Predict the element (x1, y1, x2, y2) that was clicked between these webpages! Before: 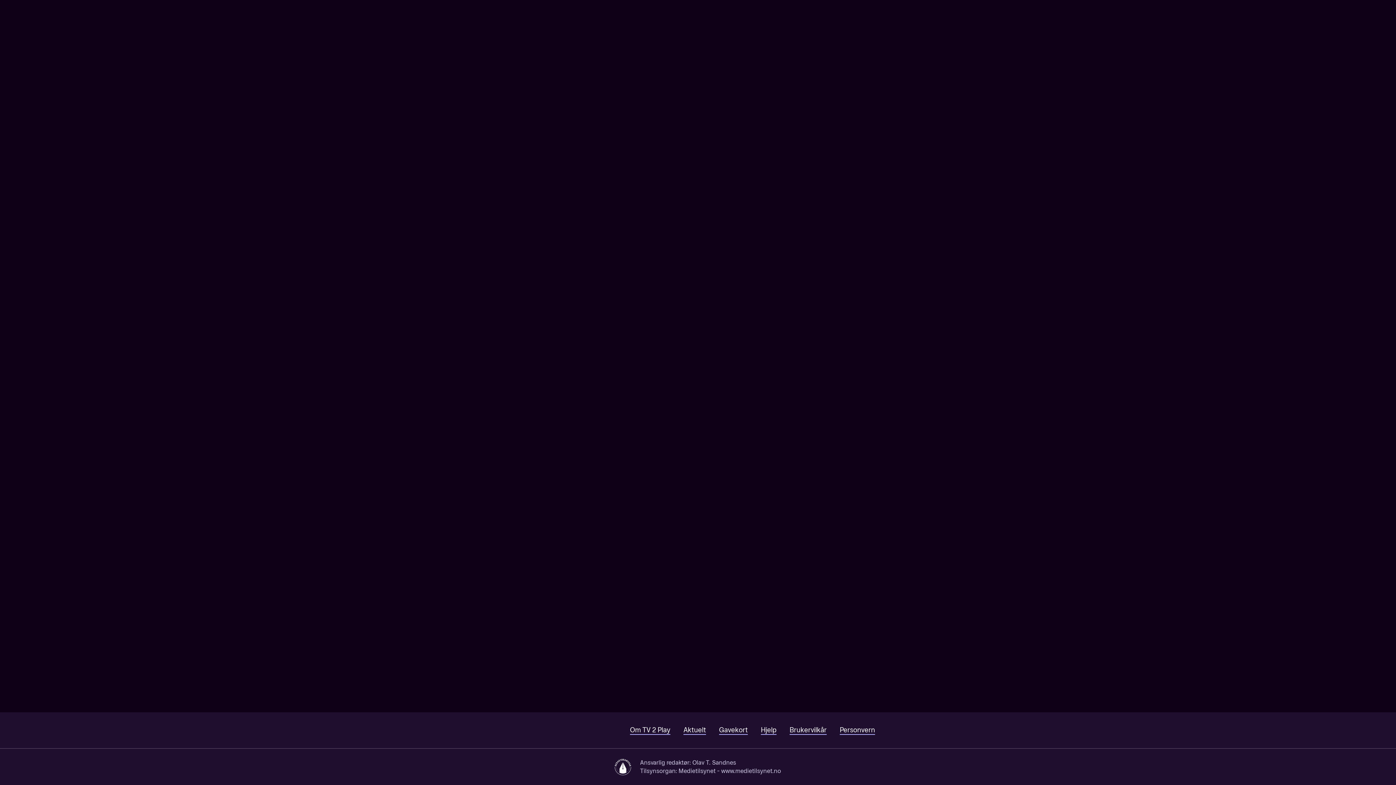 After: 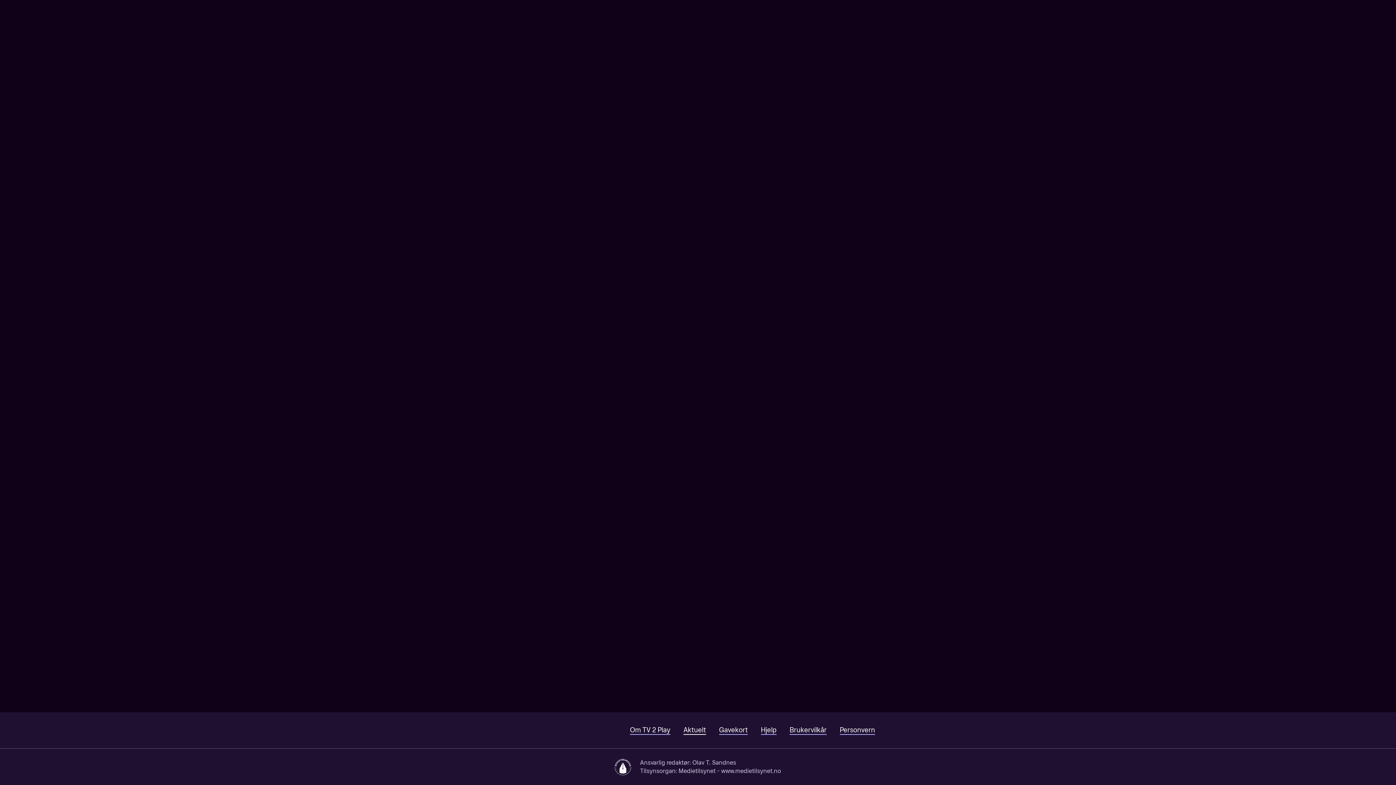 Action: label: Aktuelt bbox: (683, 726, 706, 735)